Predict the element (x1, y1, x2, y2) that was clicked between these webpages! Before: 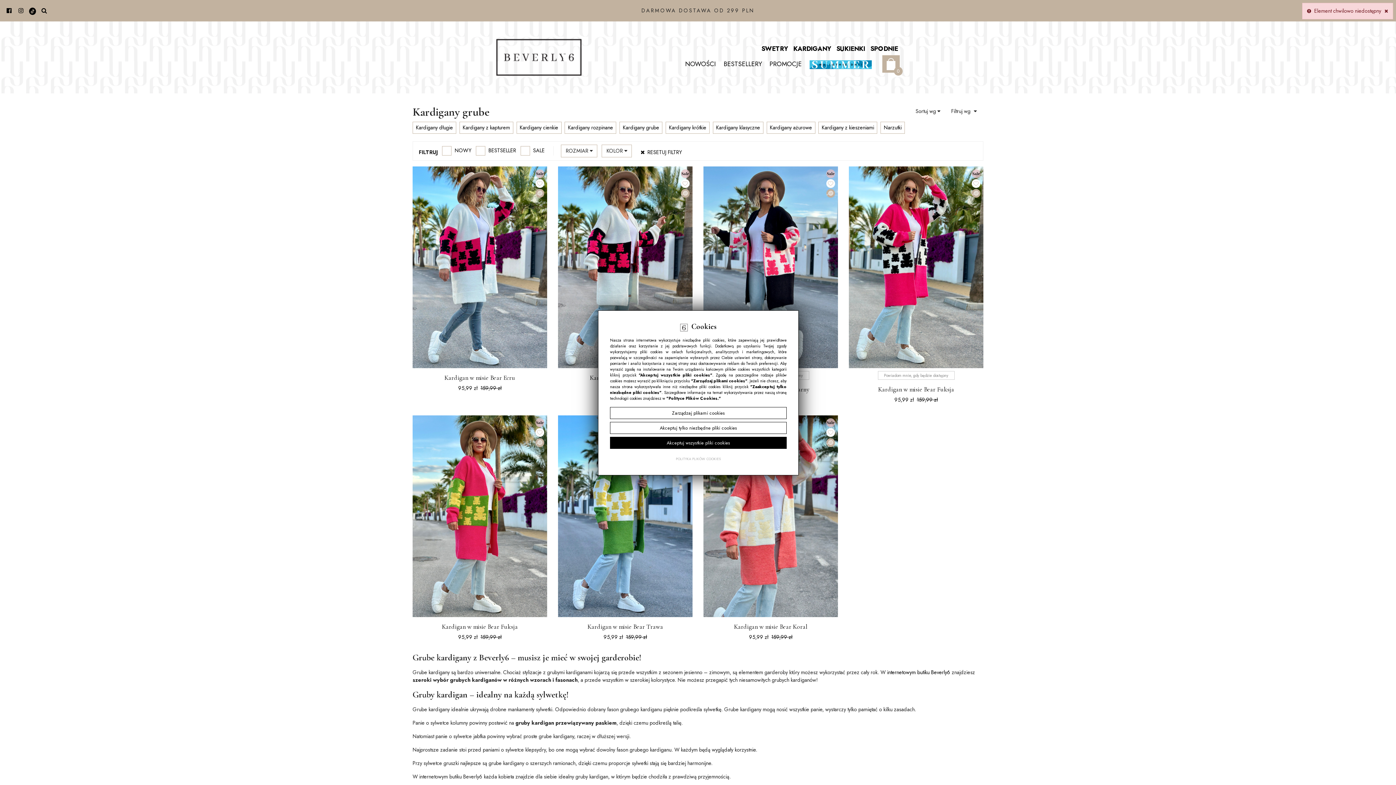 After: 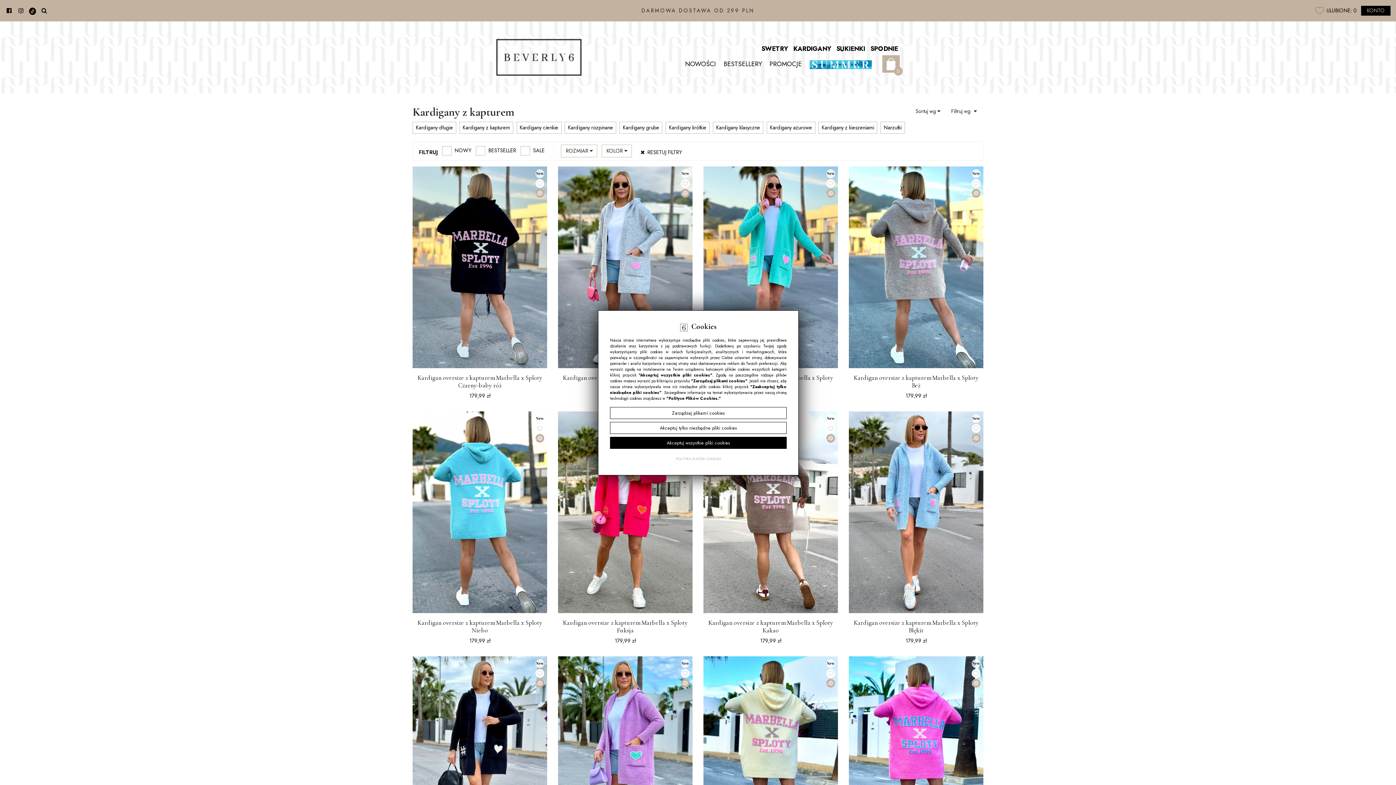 Action: label: Kardigany z kapturem bbox: (459, 121, 513, 133)